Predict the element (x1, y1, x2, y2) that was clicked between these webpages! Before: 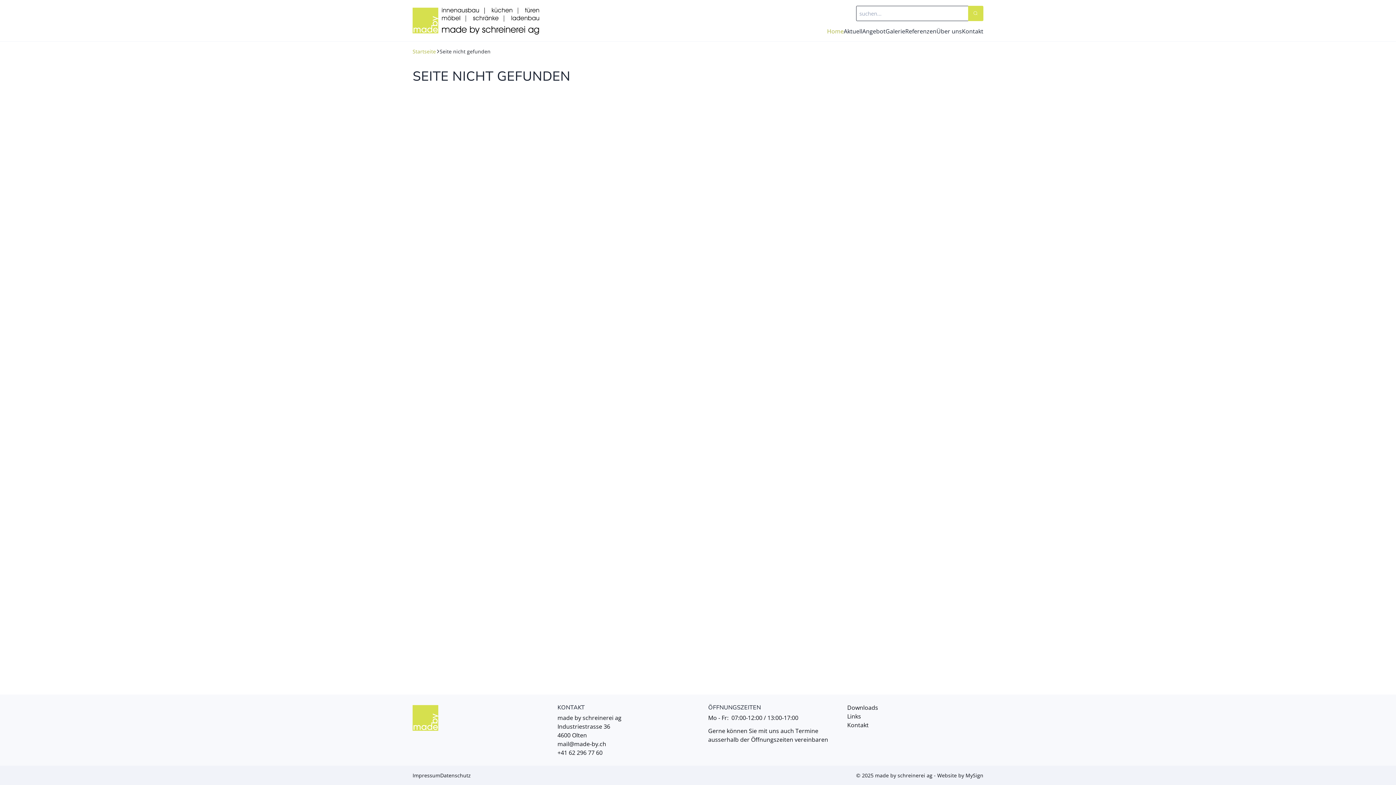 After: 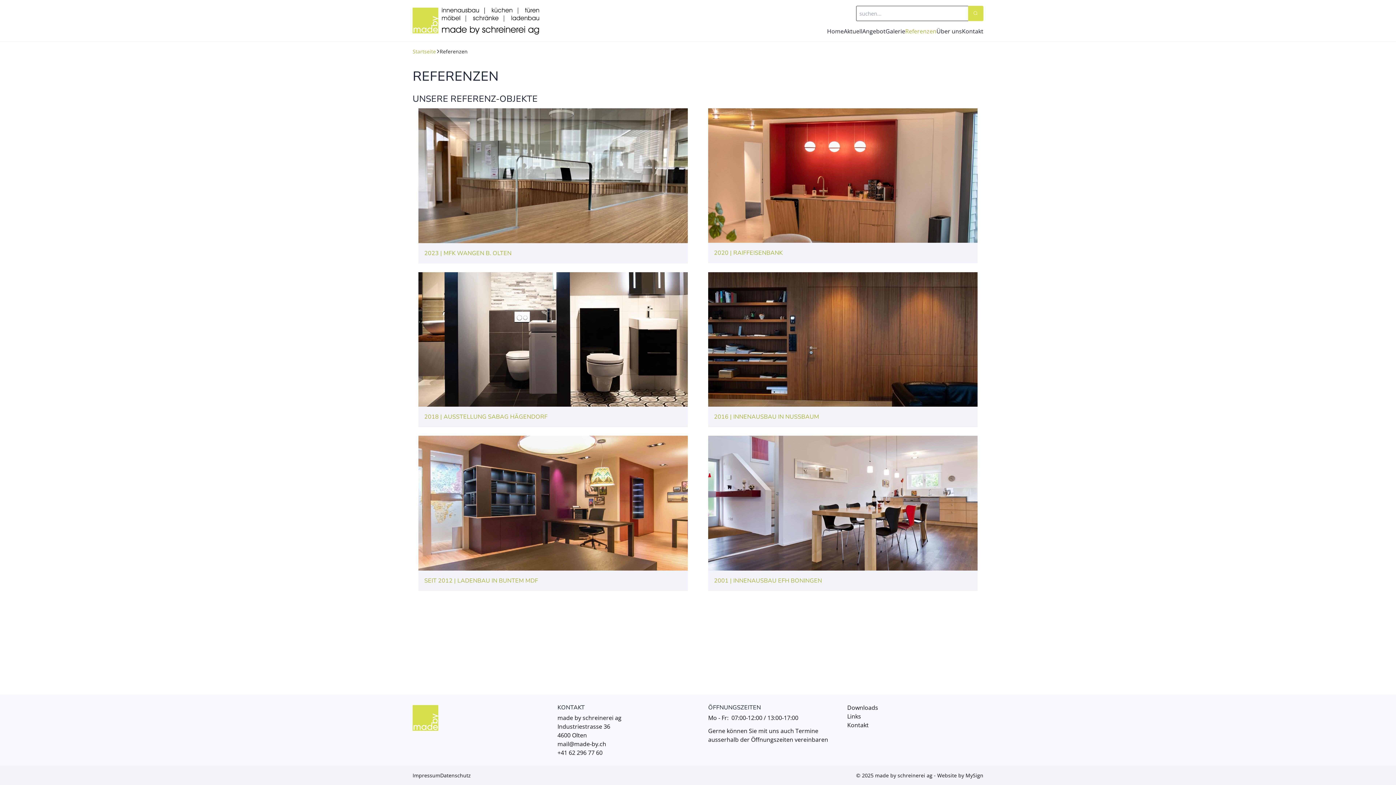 Action: bbox: (905, 21, 936, 41) label: Referenzen